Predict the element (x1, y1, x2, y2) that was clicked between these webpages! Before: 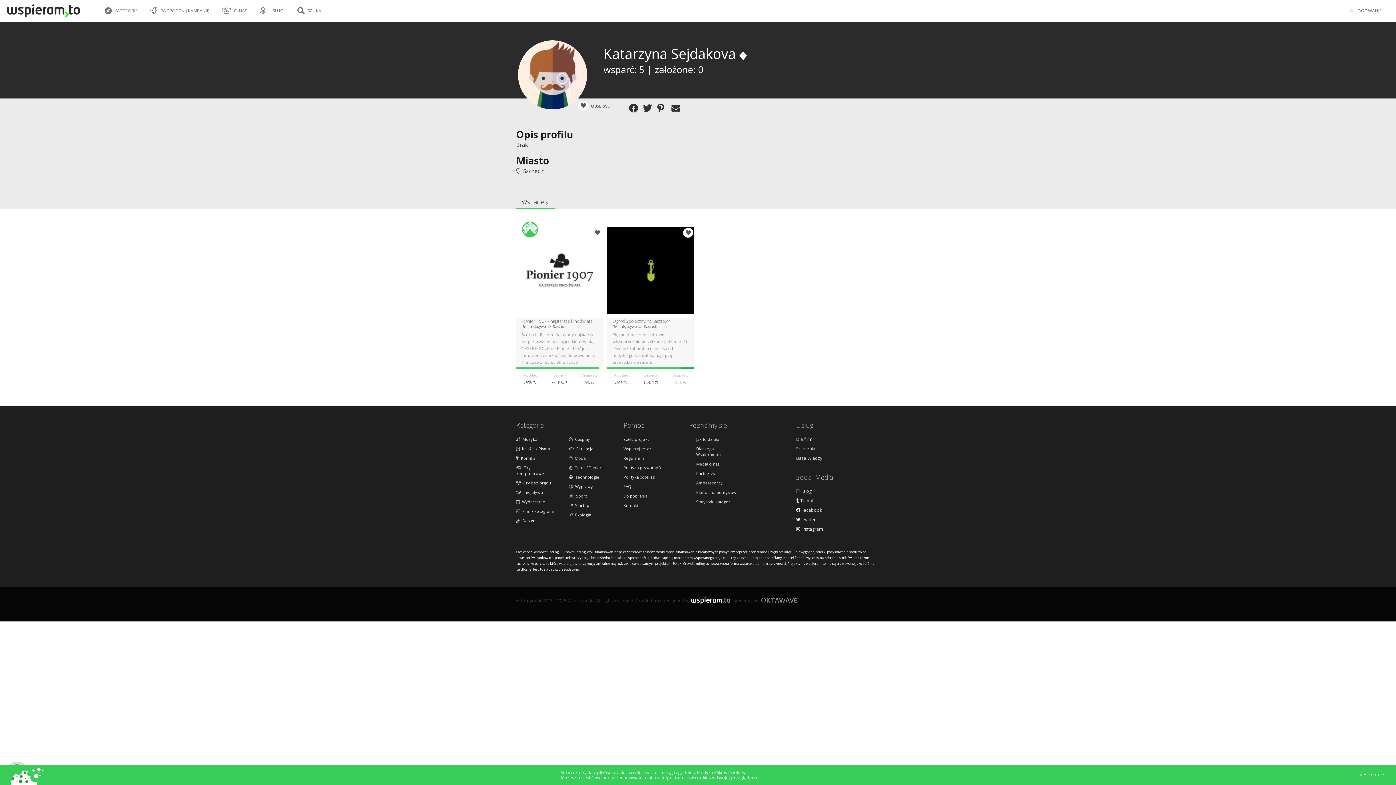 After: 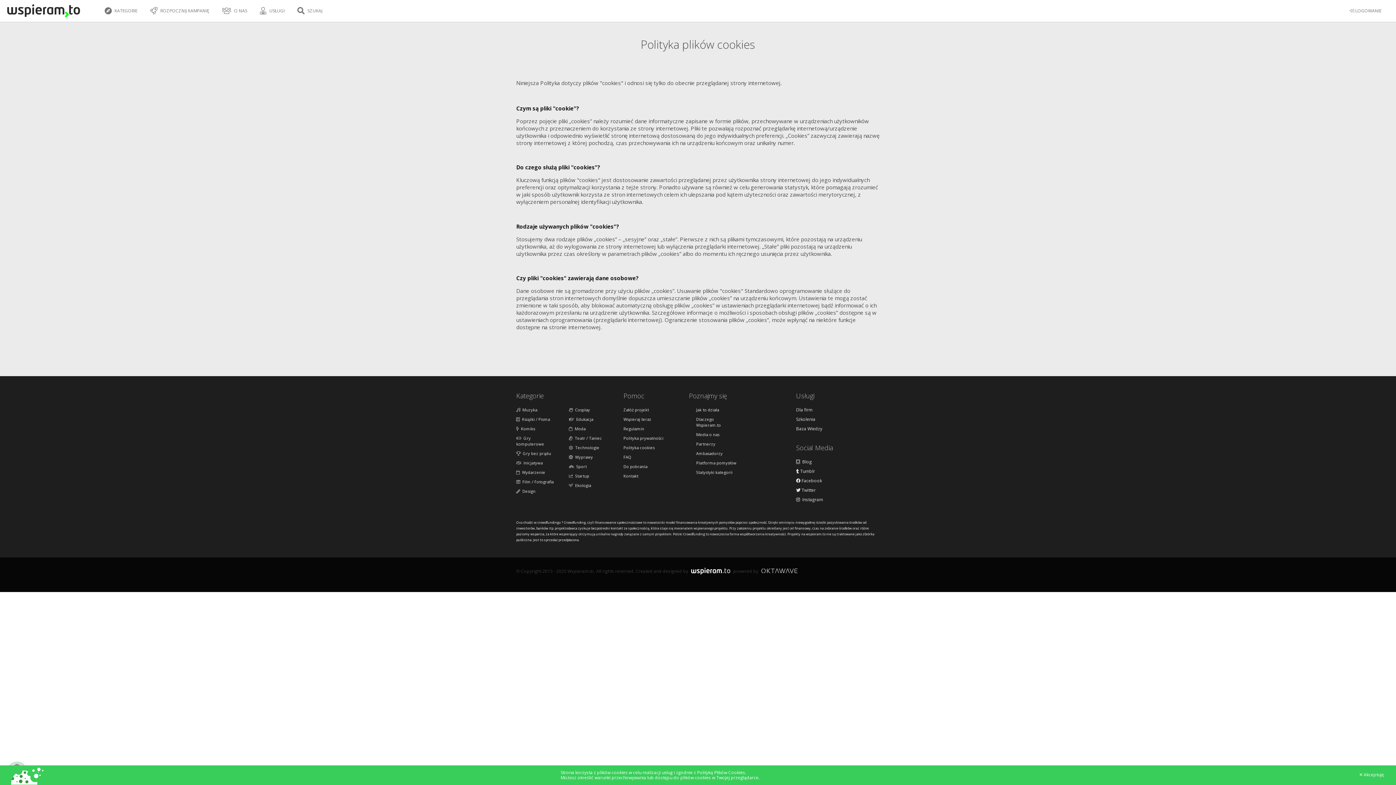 Action: bbox: (623, 474, 665, 480) label: Polityka cookies